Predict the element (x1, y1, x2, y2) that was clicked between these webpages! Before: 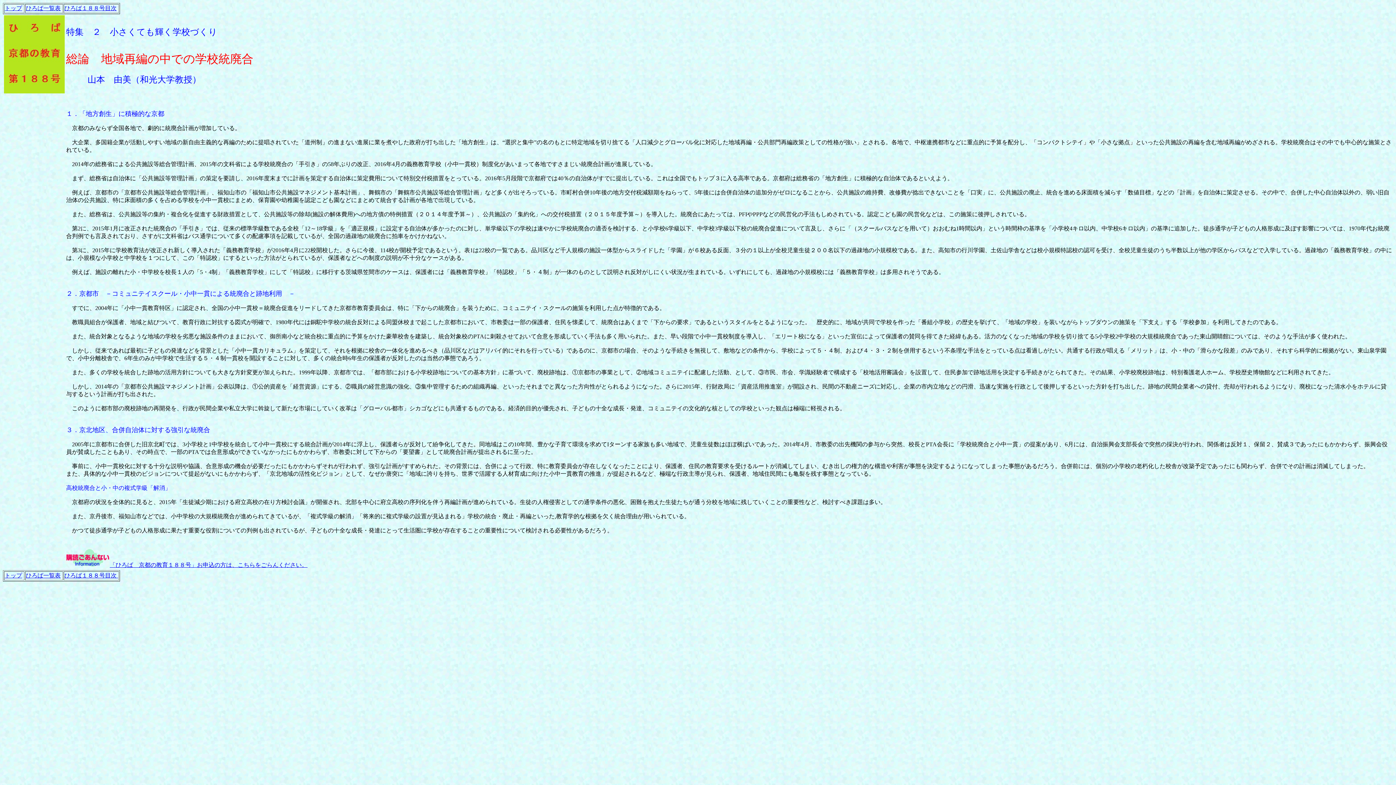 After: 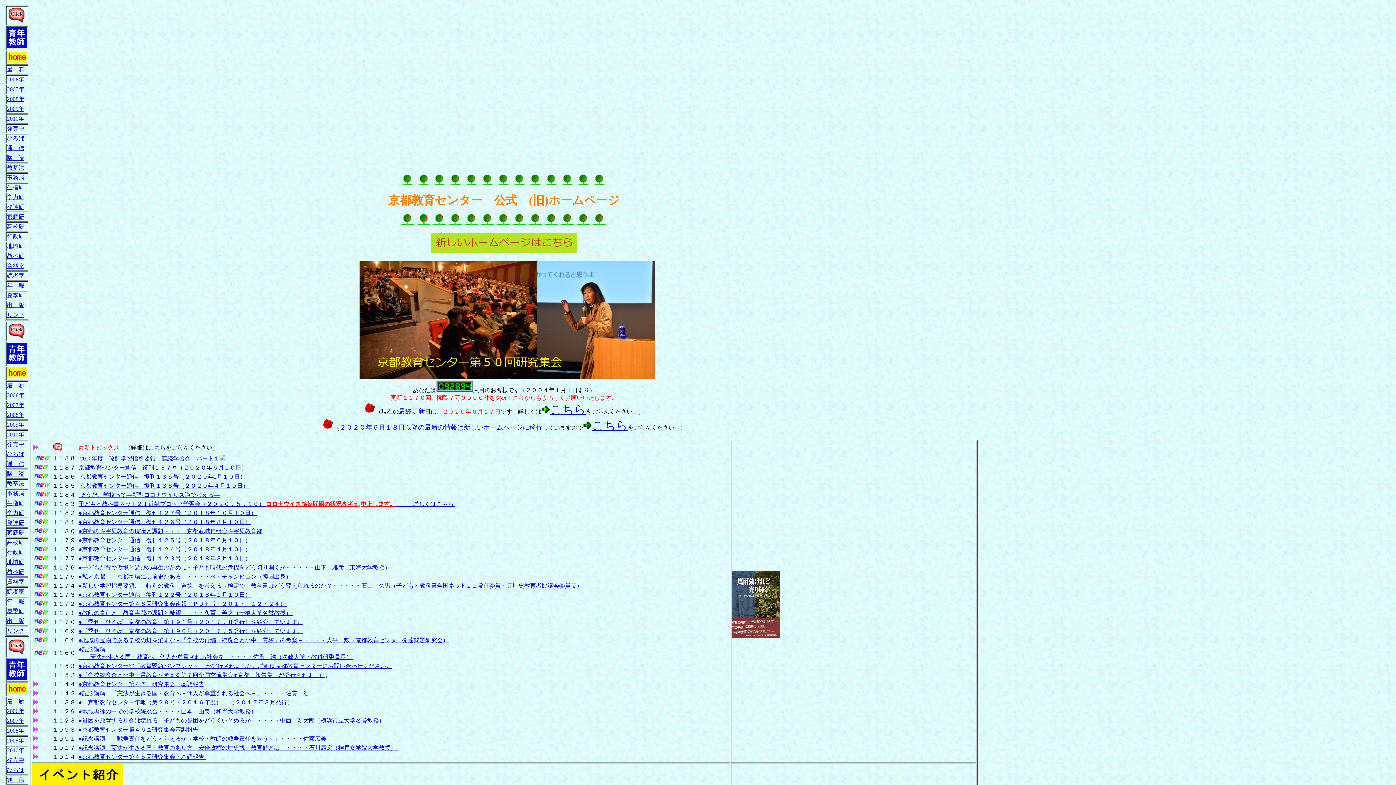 Action: label: トップ bbox: (4, 572, 22, 578)